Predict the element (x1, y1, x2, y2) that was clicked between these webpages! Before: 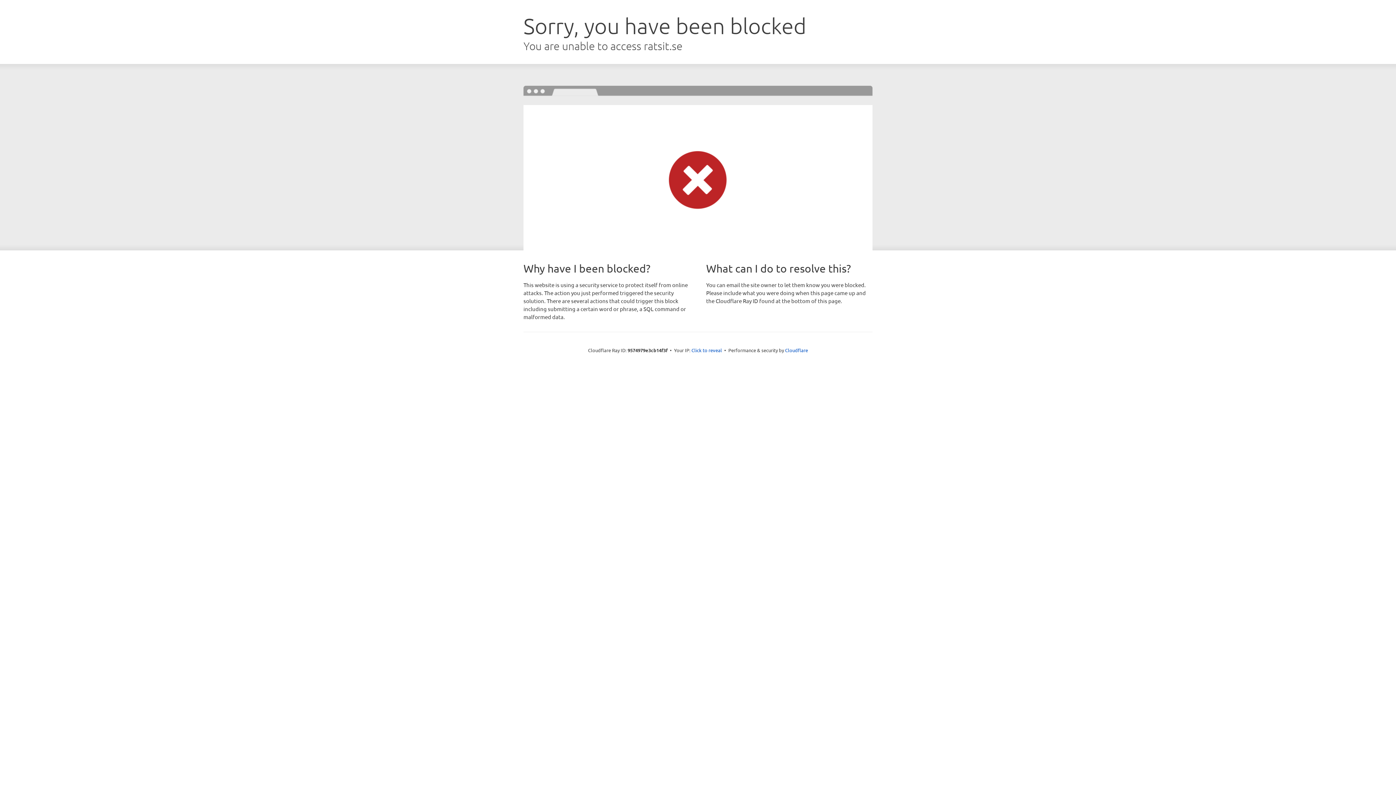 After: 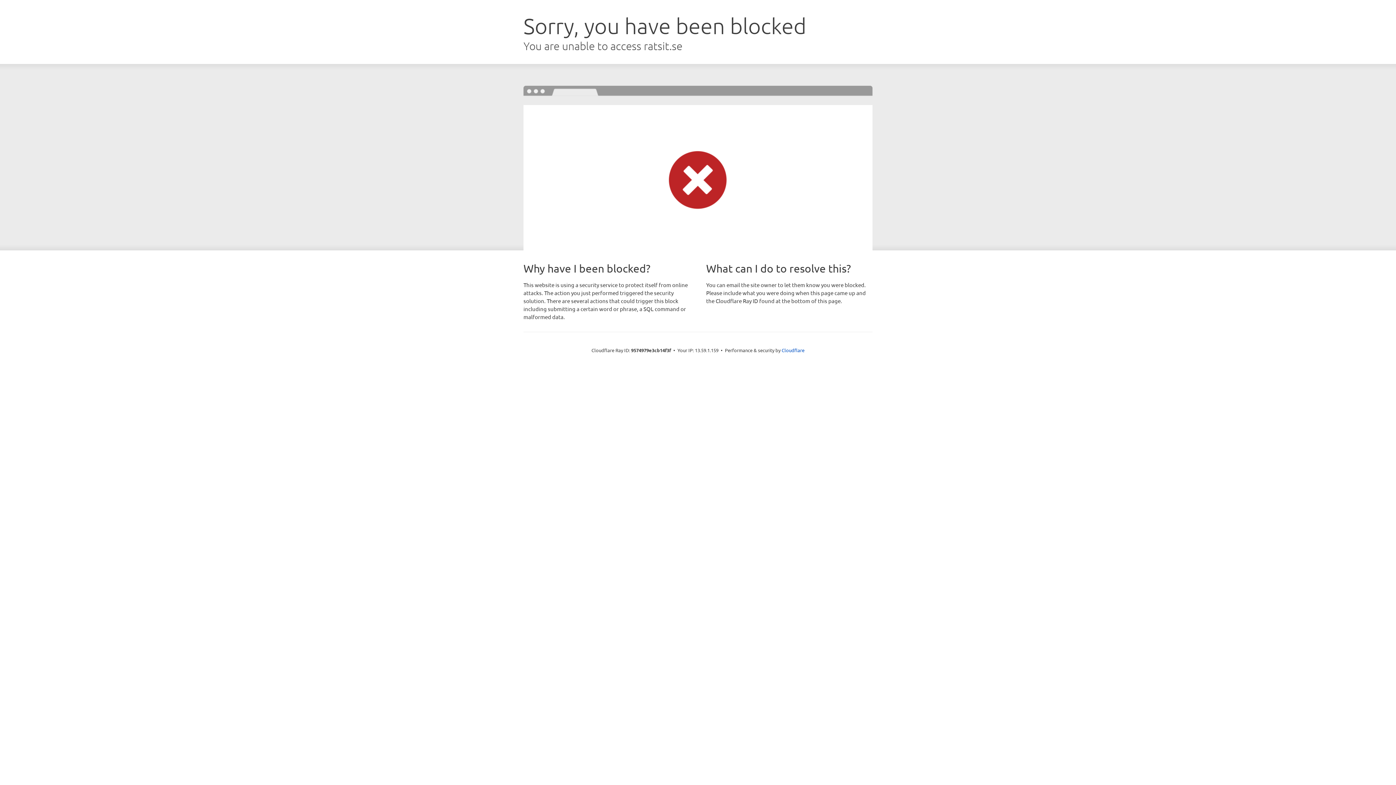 Action: bbox: (691, 346, 722, 353) label: Click to reveal